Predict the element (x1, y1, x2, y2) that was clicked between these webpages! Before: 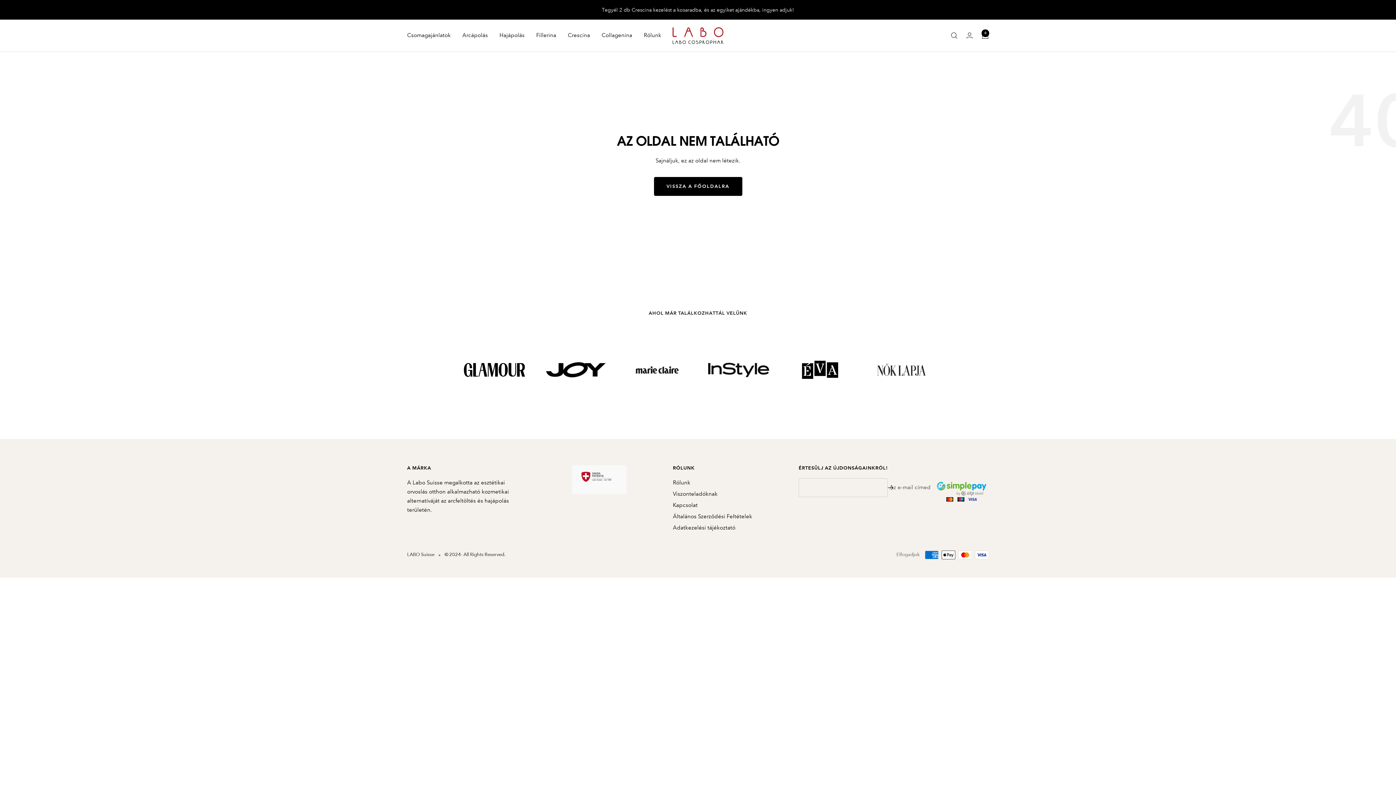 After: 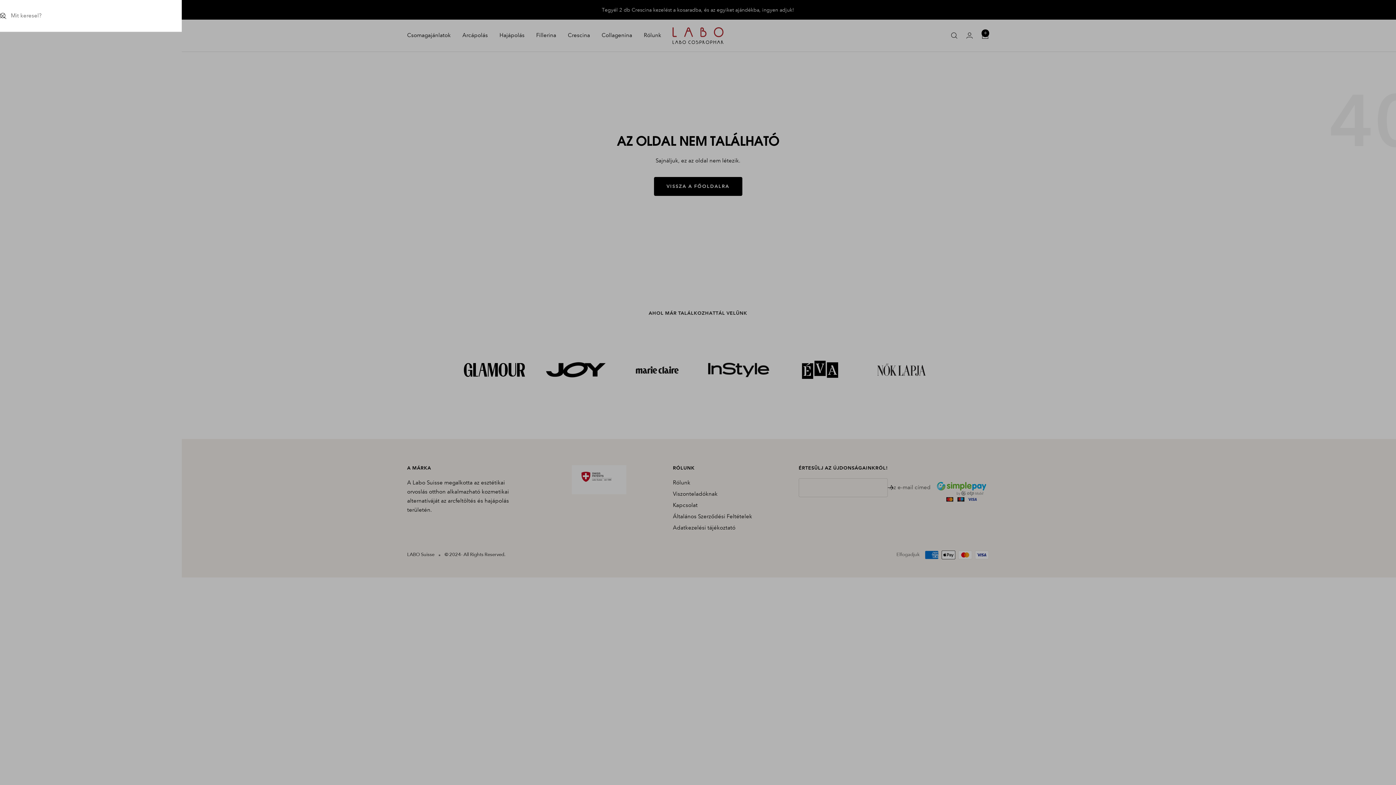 Action: label: Keresés bbox: (951, 32, 957, 38)